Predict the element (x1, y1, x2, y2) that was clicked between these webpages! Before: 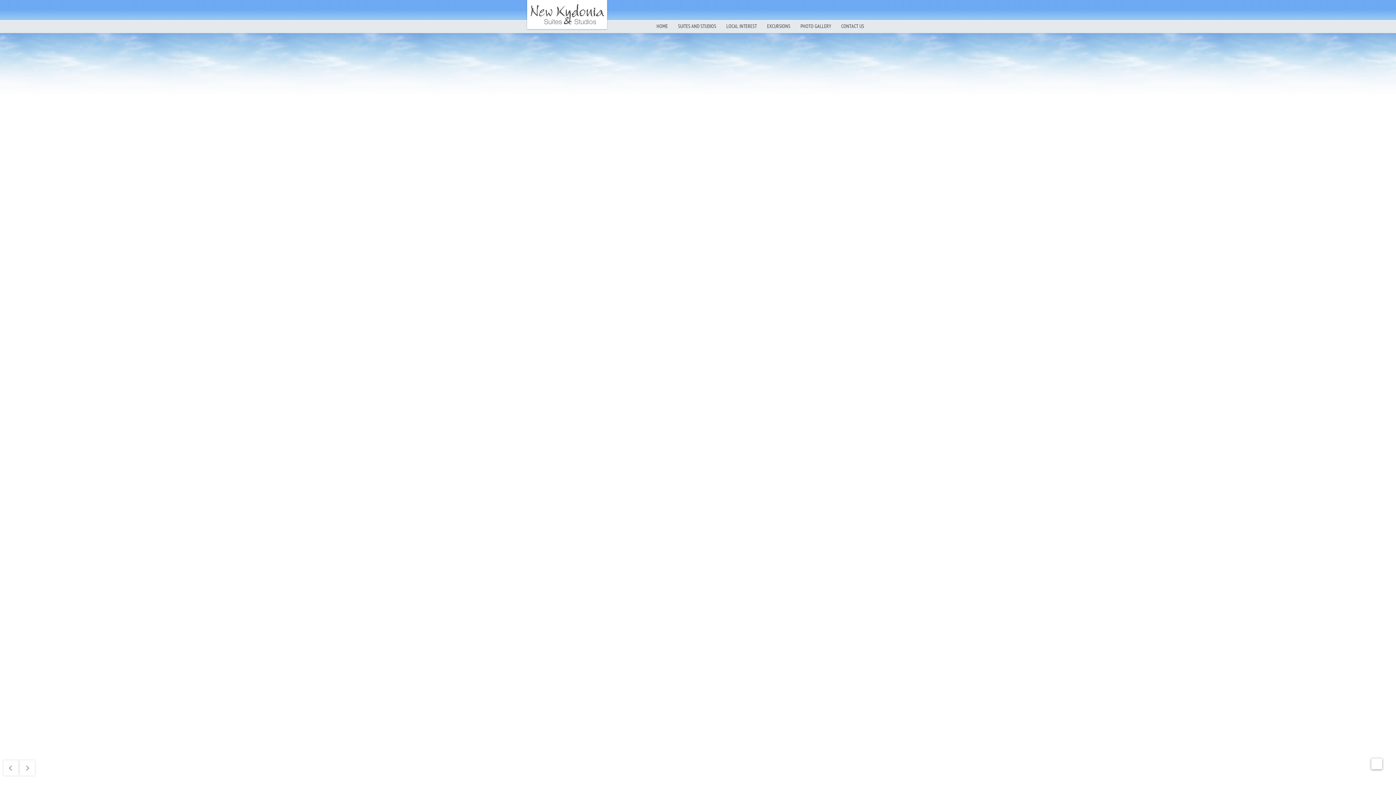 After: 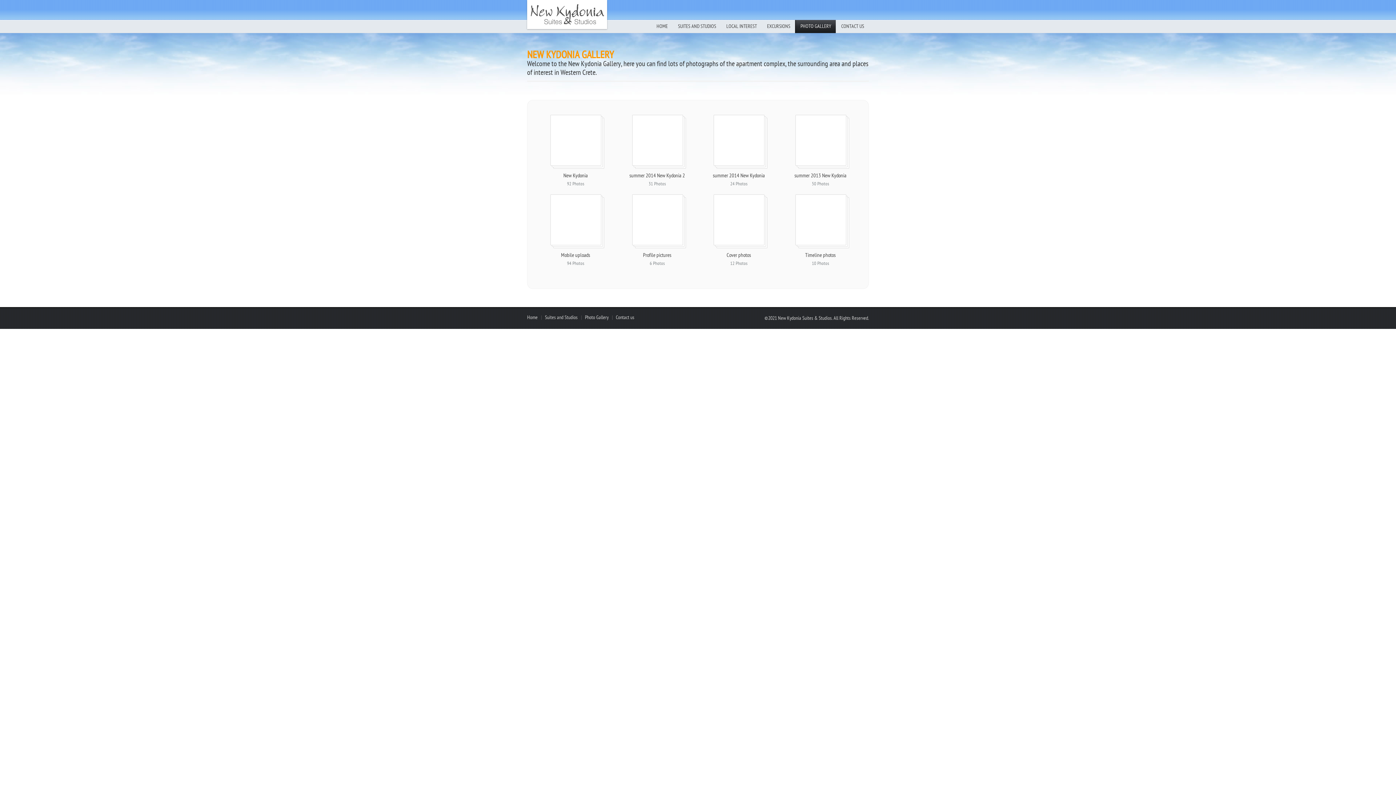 Action: label: PHOTO GALLERY bbox: (795, 20, 836, 33)